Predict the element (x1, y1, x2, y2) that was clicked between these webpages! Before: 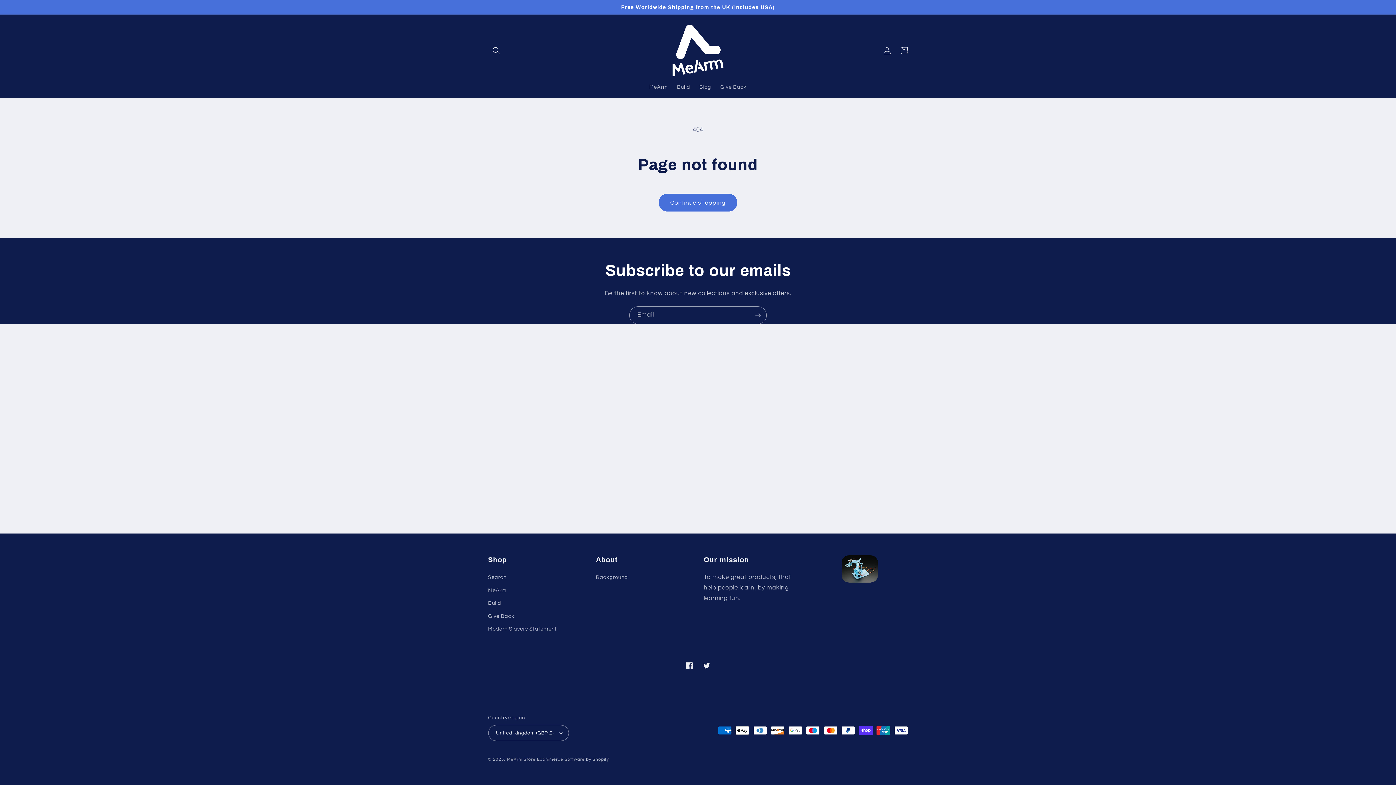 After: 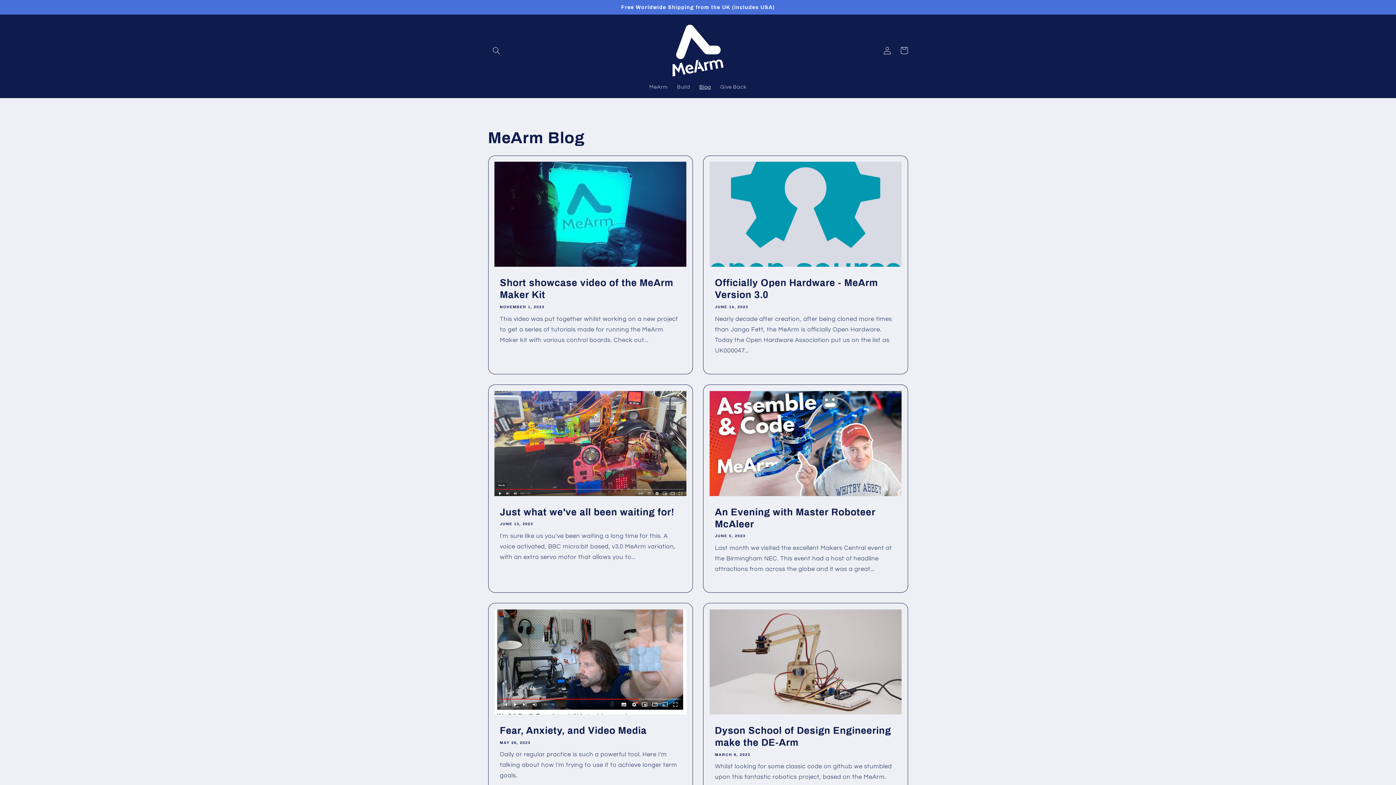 Action: label: Blog bbox: (694, 79, 715, 95)